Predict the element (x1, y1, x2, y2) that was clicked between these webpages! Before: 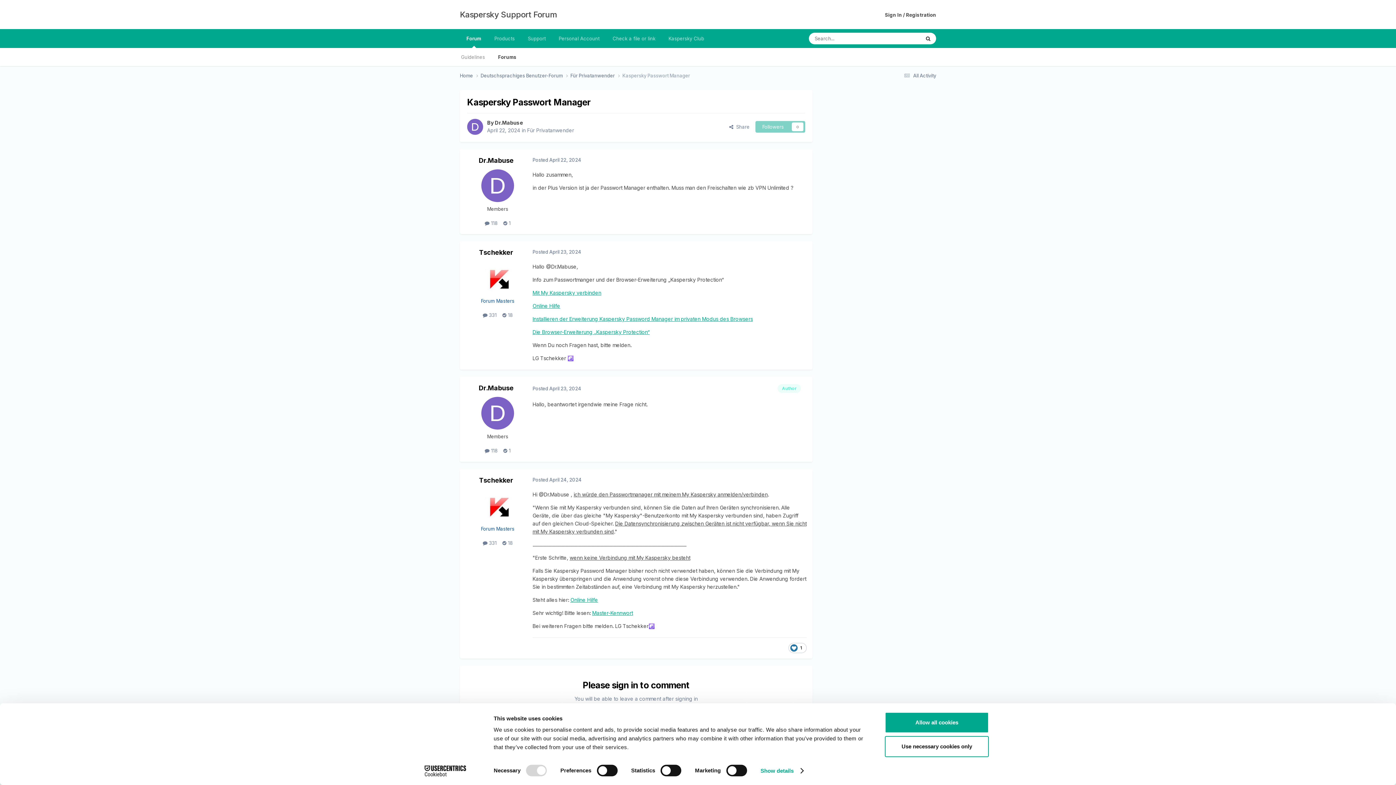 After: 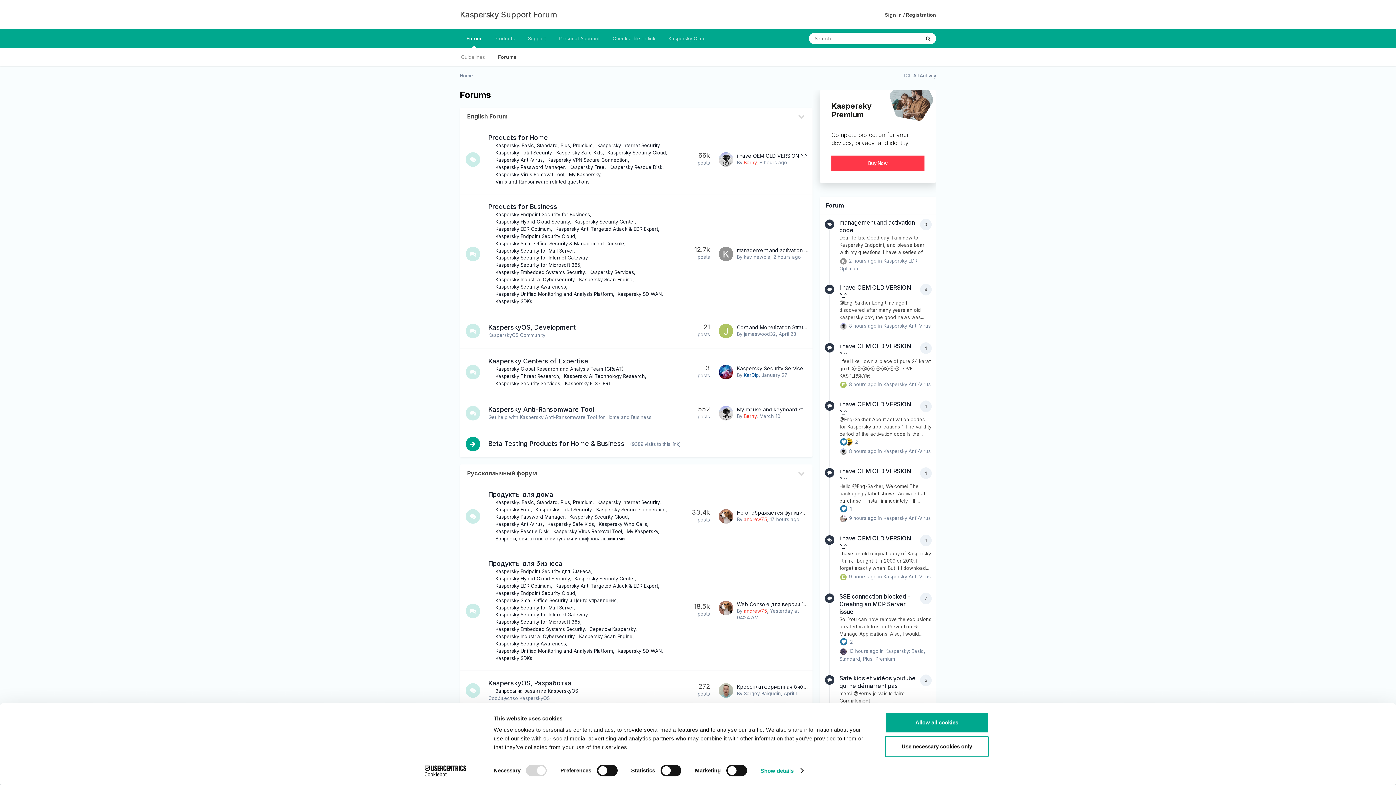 Action: bbox: (460, 0, 557, 29) label: Kaspersky Support Forum